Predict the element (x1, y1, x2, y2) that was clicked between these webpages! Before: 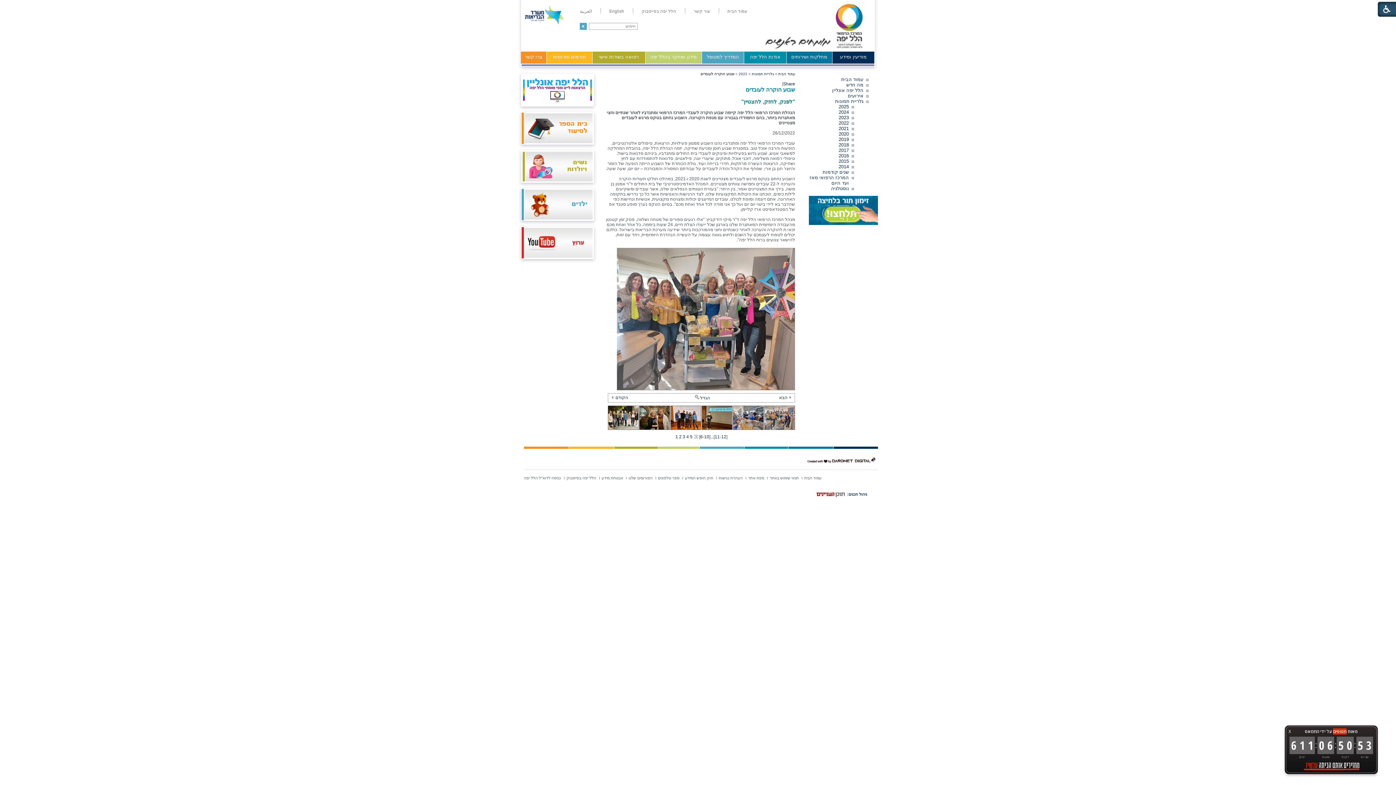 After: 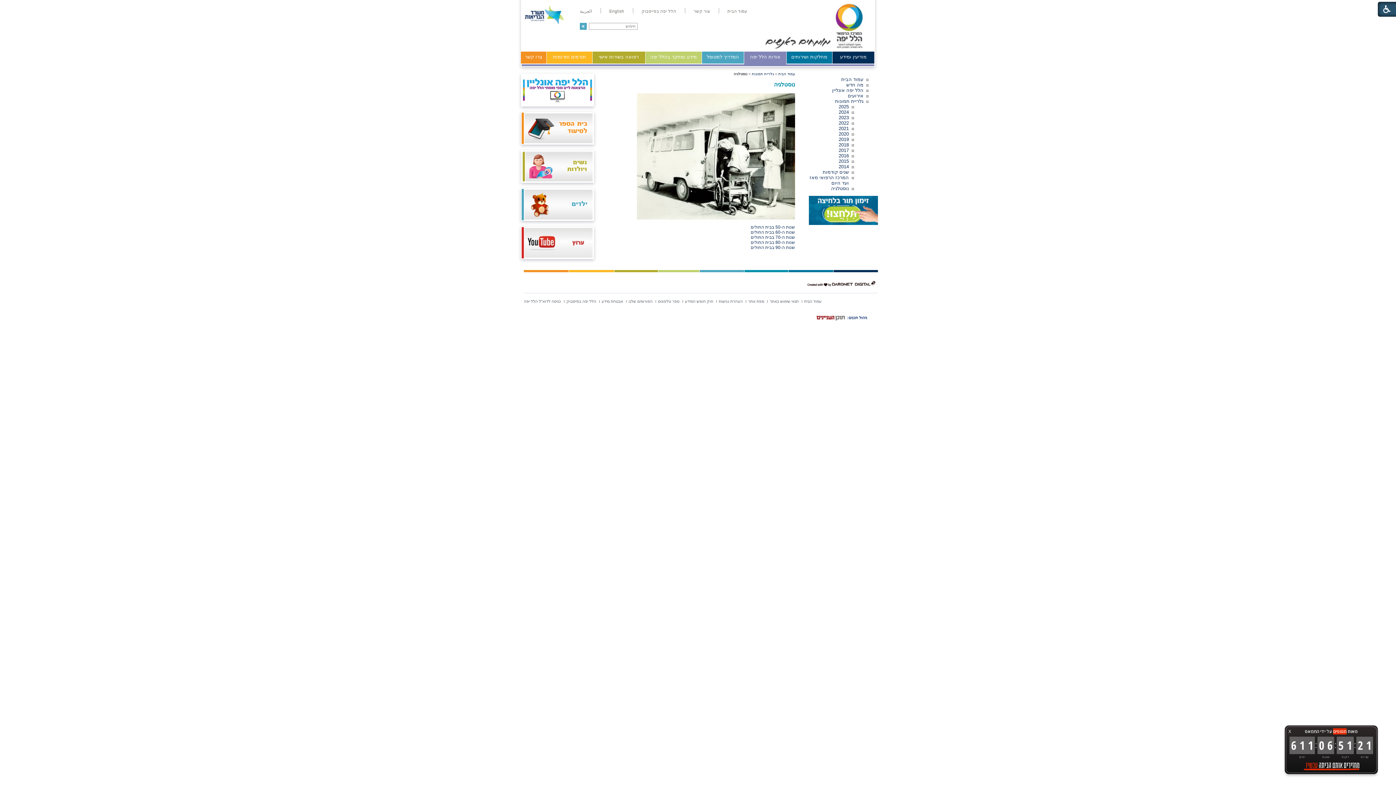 Action: bbox: (831, 185, 849, 191) label: נוסטלגיה